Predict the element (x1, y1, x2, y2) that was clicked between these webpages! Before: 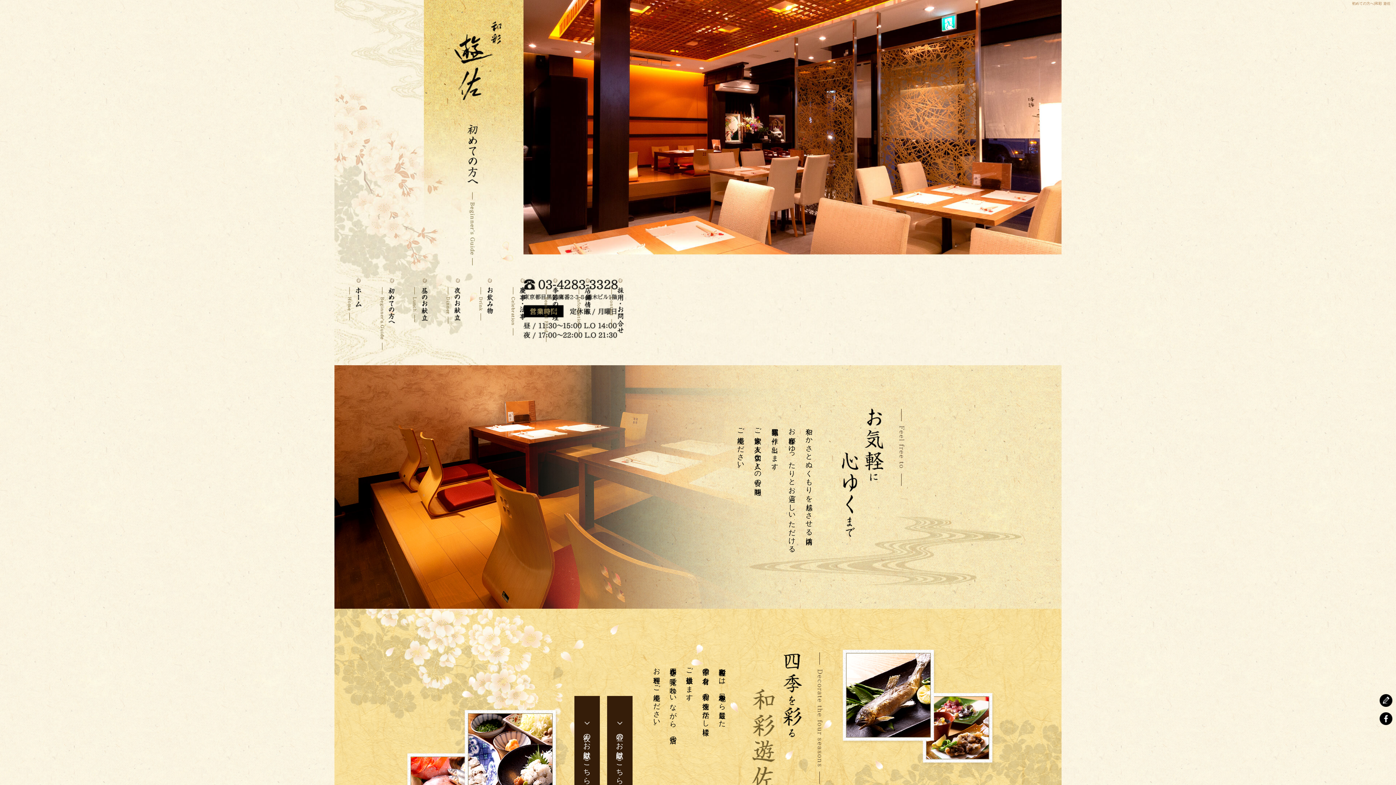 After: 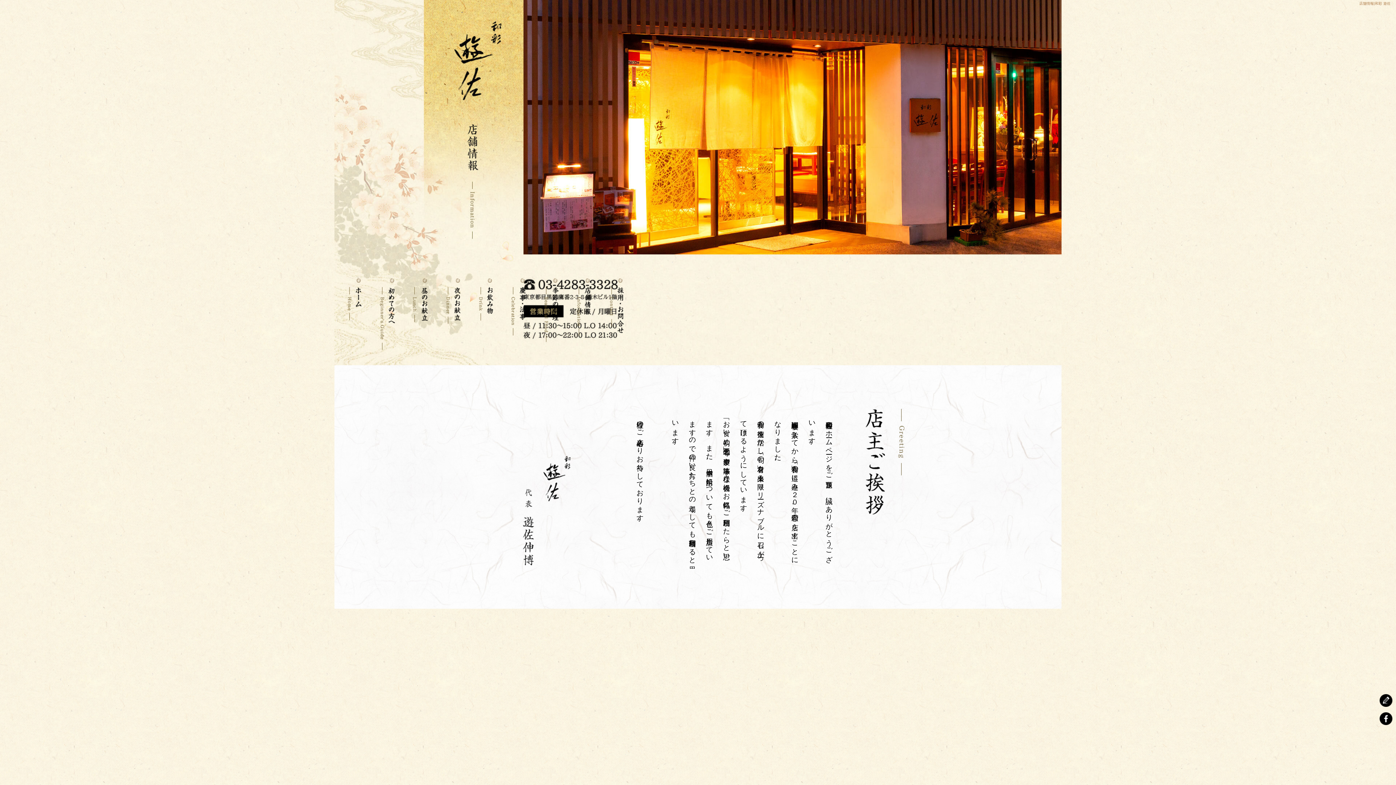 Action: bbox: (567, 254, 600, 365) label: 店舗情報